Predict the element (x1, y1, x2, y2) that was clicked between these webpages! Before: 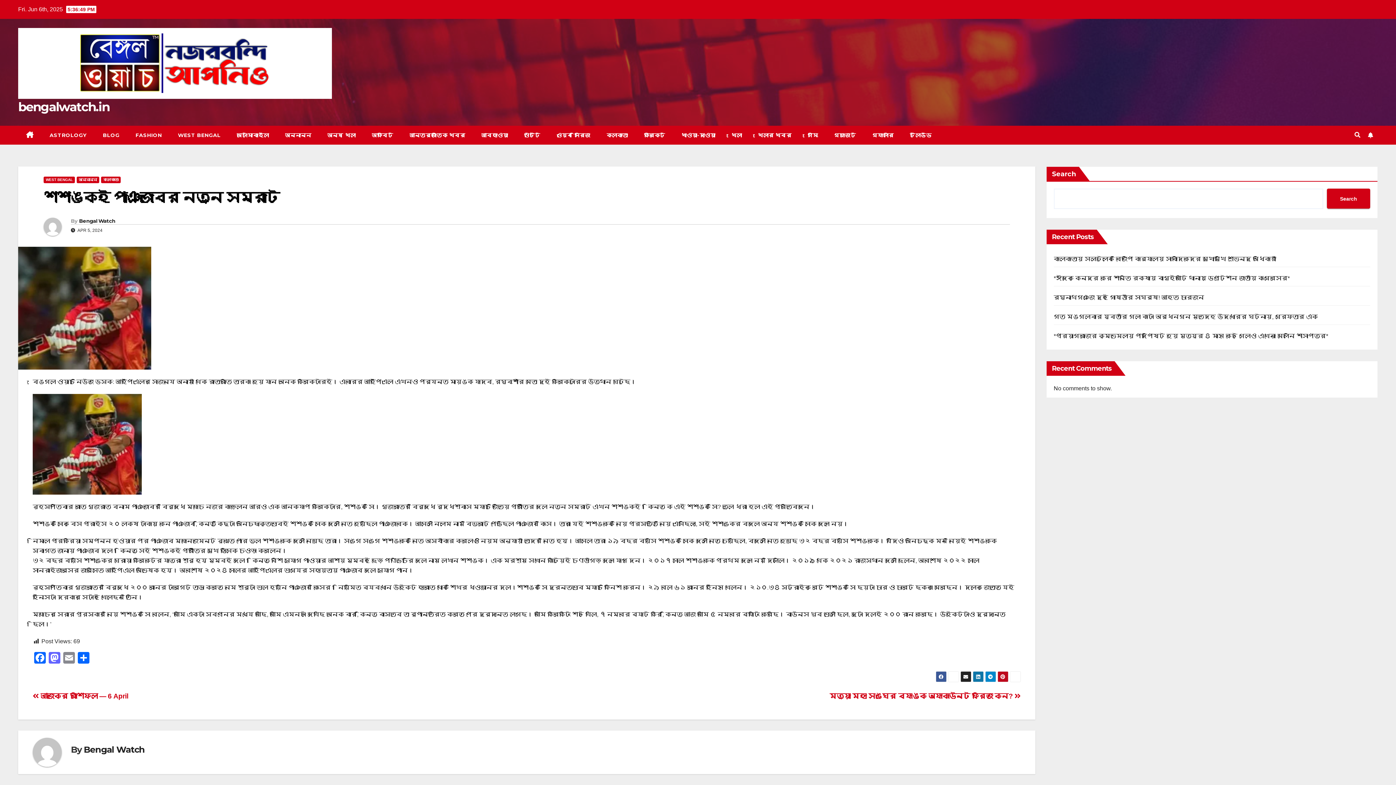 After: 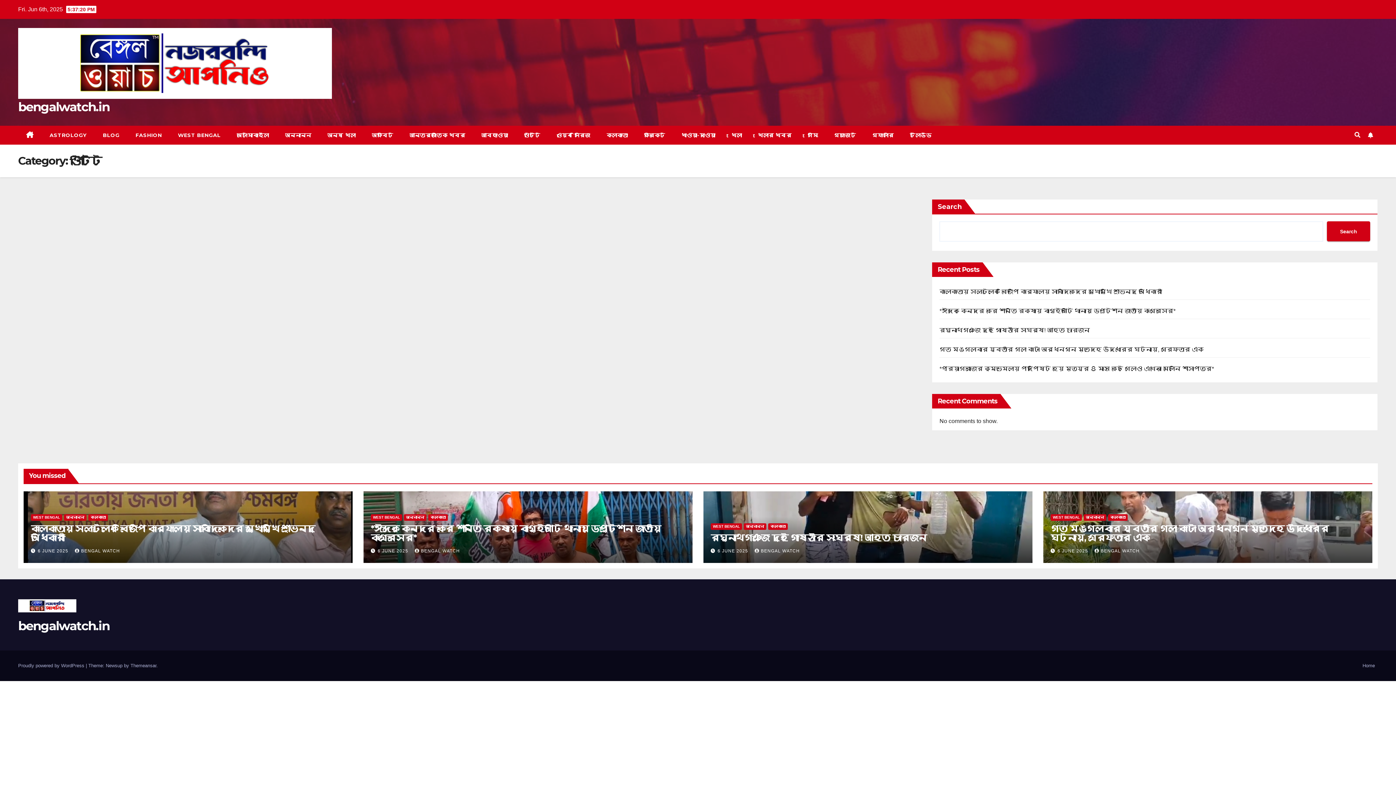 Action: bbox: (516, 125, 548, 144) label: ওটিটি